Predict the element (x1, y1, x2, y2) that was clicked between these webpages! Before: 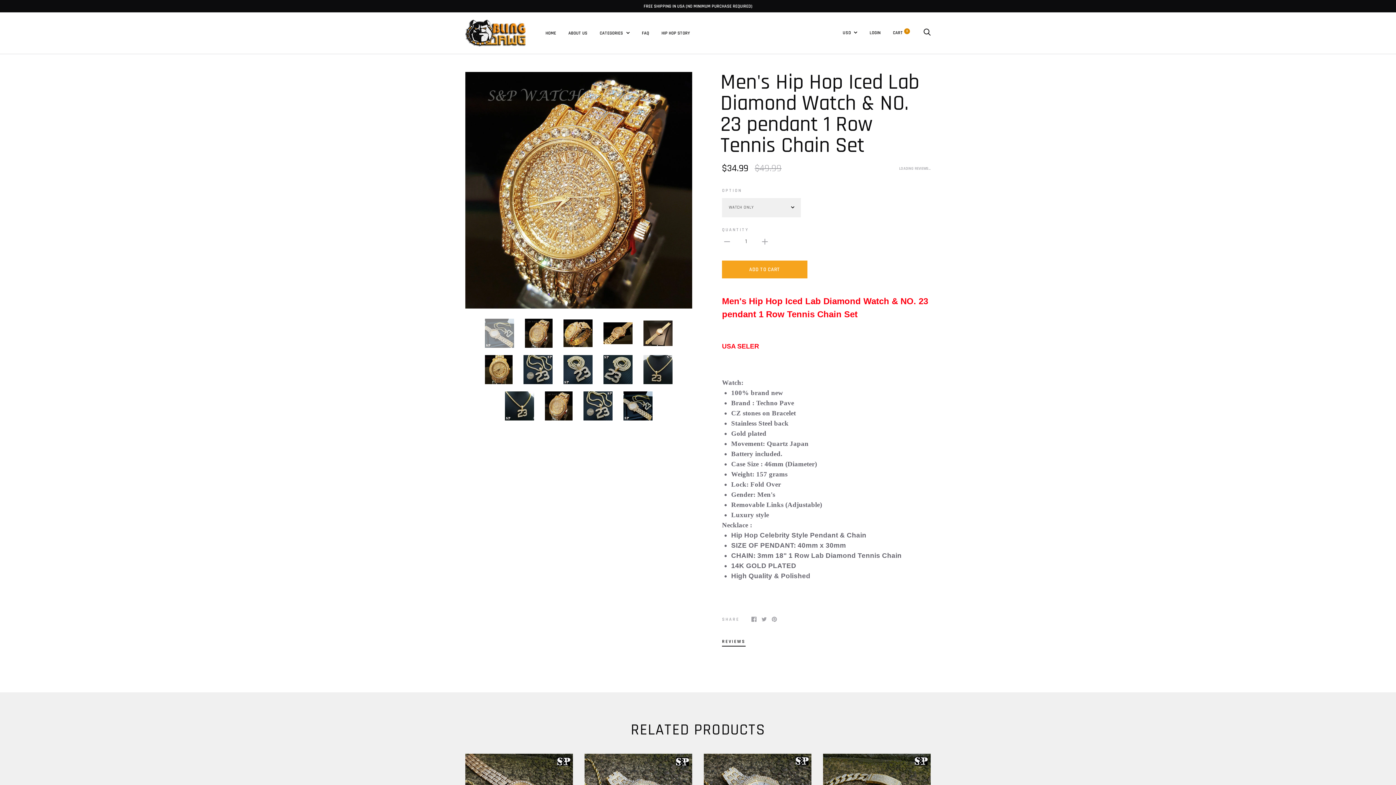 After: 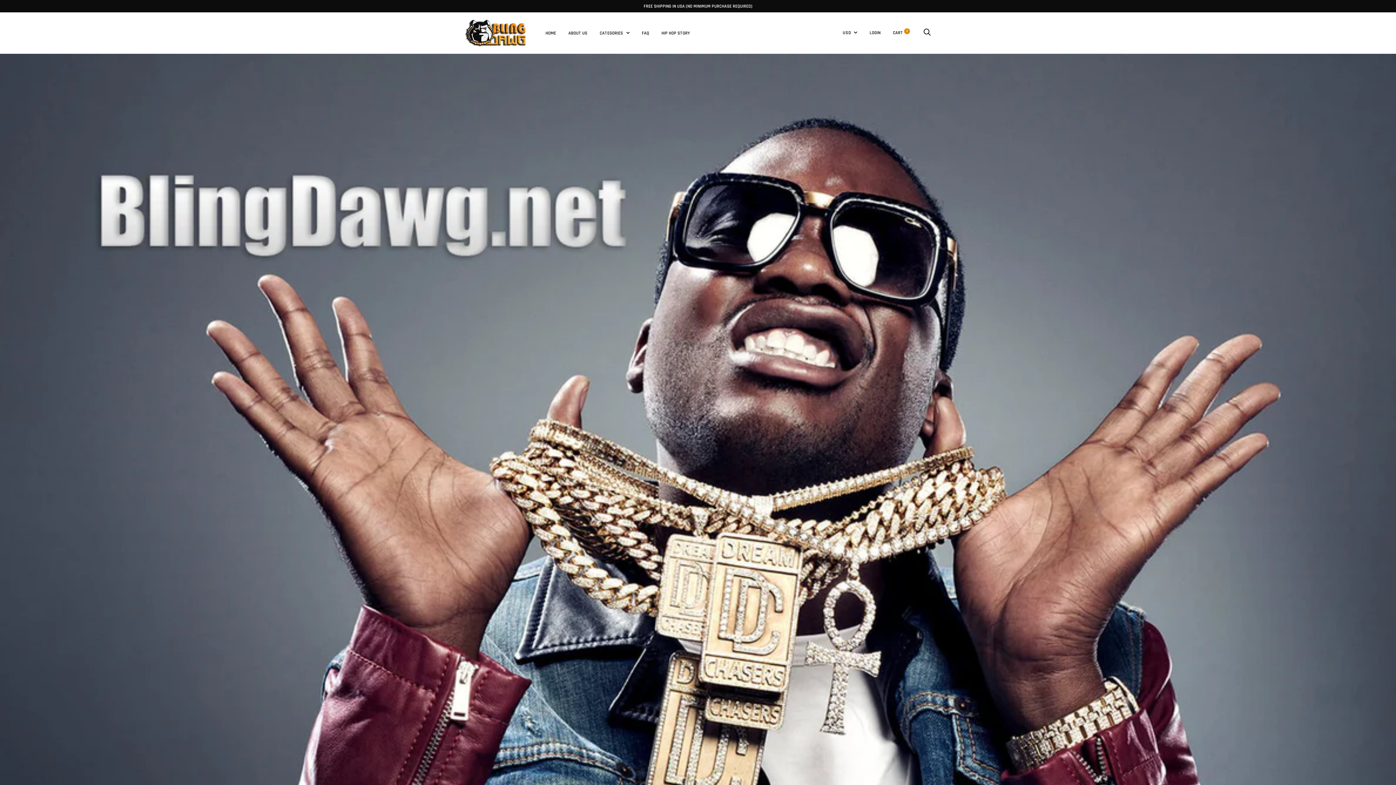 Action: bbox: (465, 19, 525, 46)